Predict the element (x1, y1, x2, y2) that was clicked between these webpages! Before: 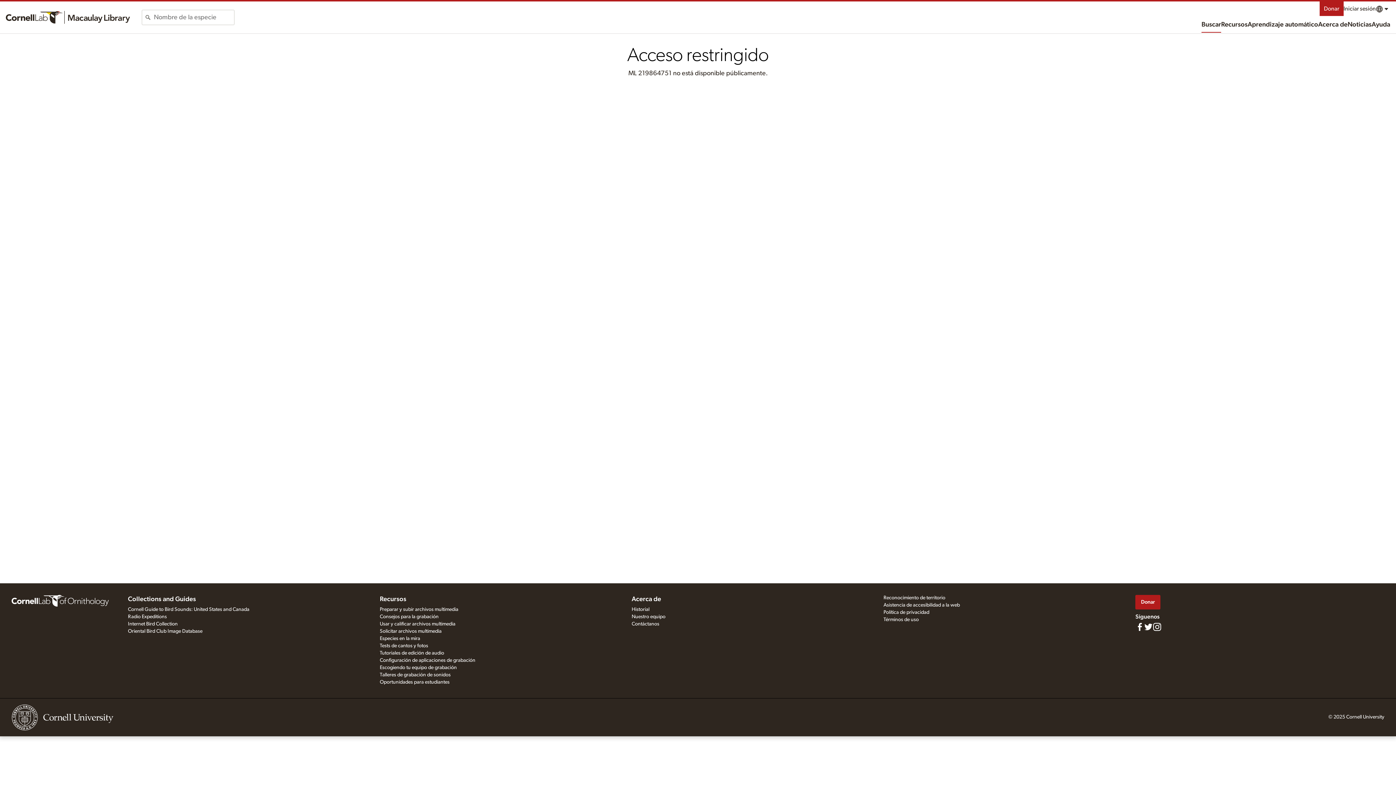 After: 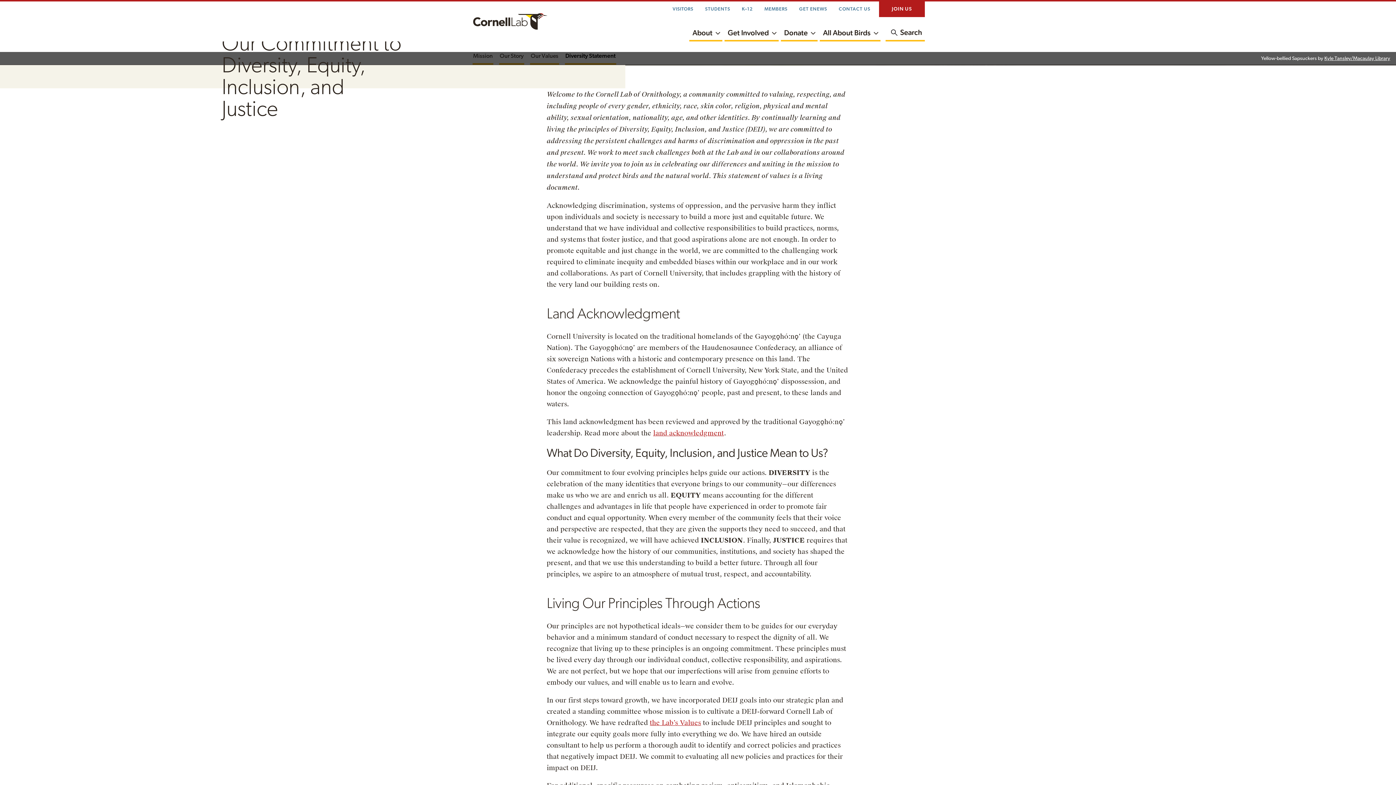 Action: label: Reconocimiento de territorio bbox: (883, 595, 945, 600)